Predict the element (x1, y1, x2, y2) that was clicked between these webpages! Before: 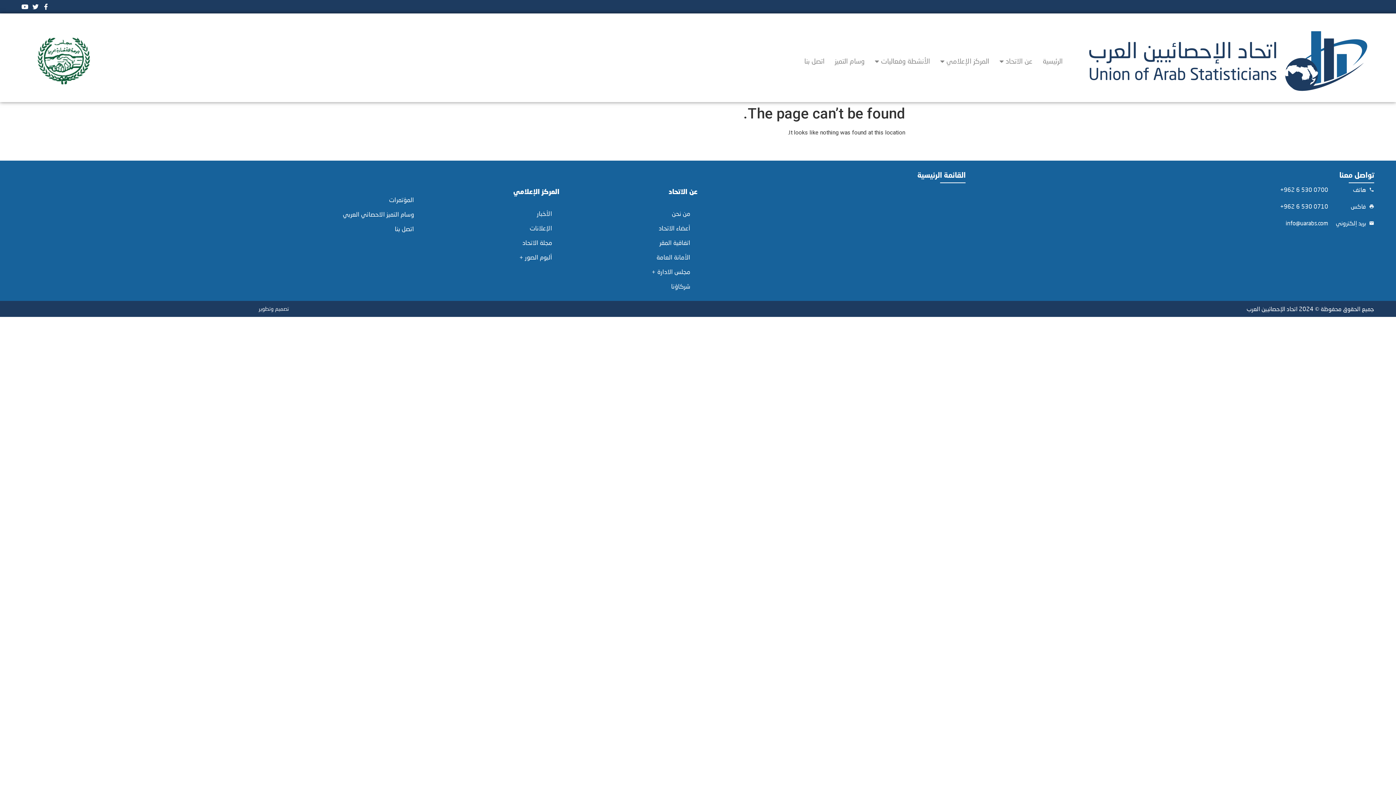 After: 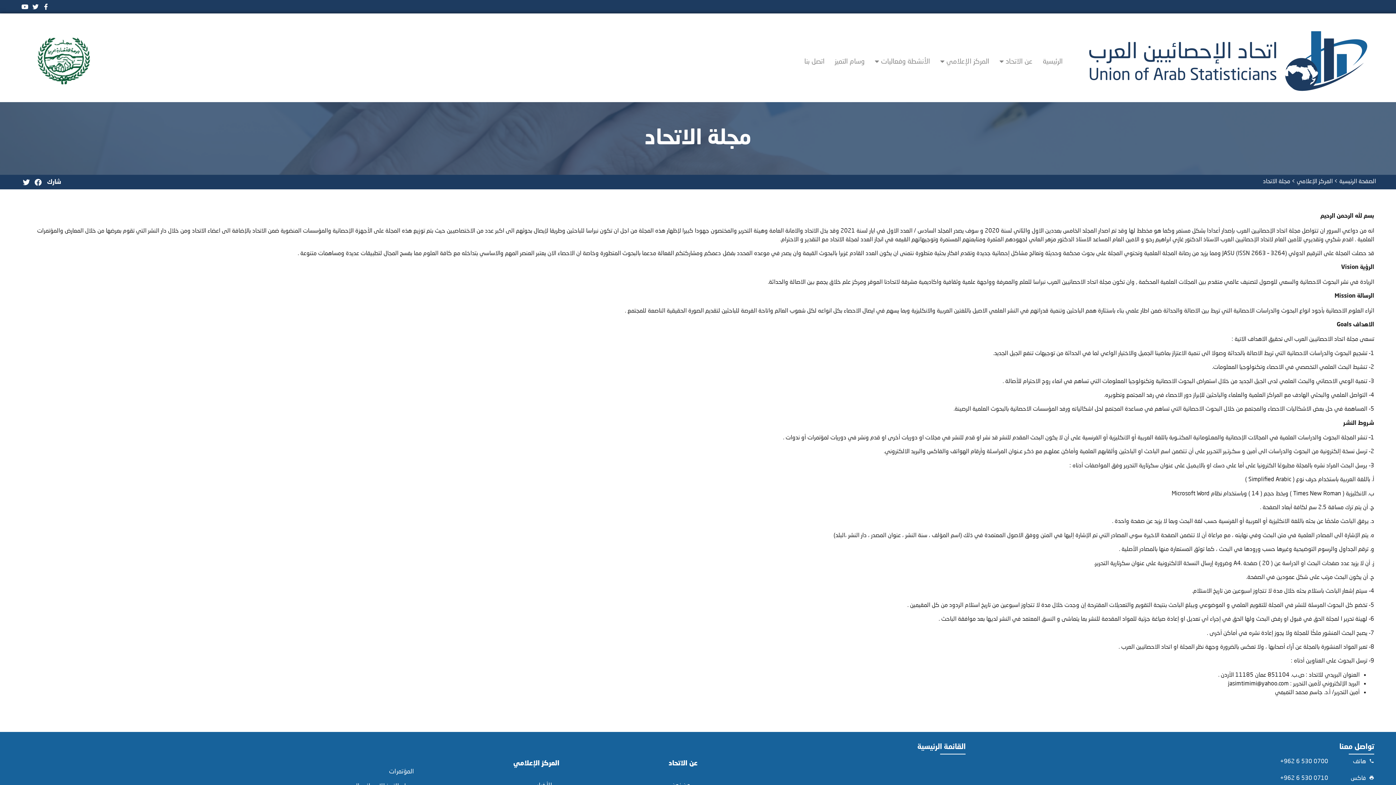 Action: label: مجلة الاتحاد bbox: (428, 235, 559, 250)